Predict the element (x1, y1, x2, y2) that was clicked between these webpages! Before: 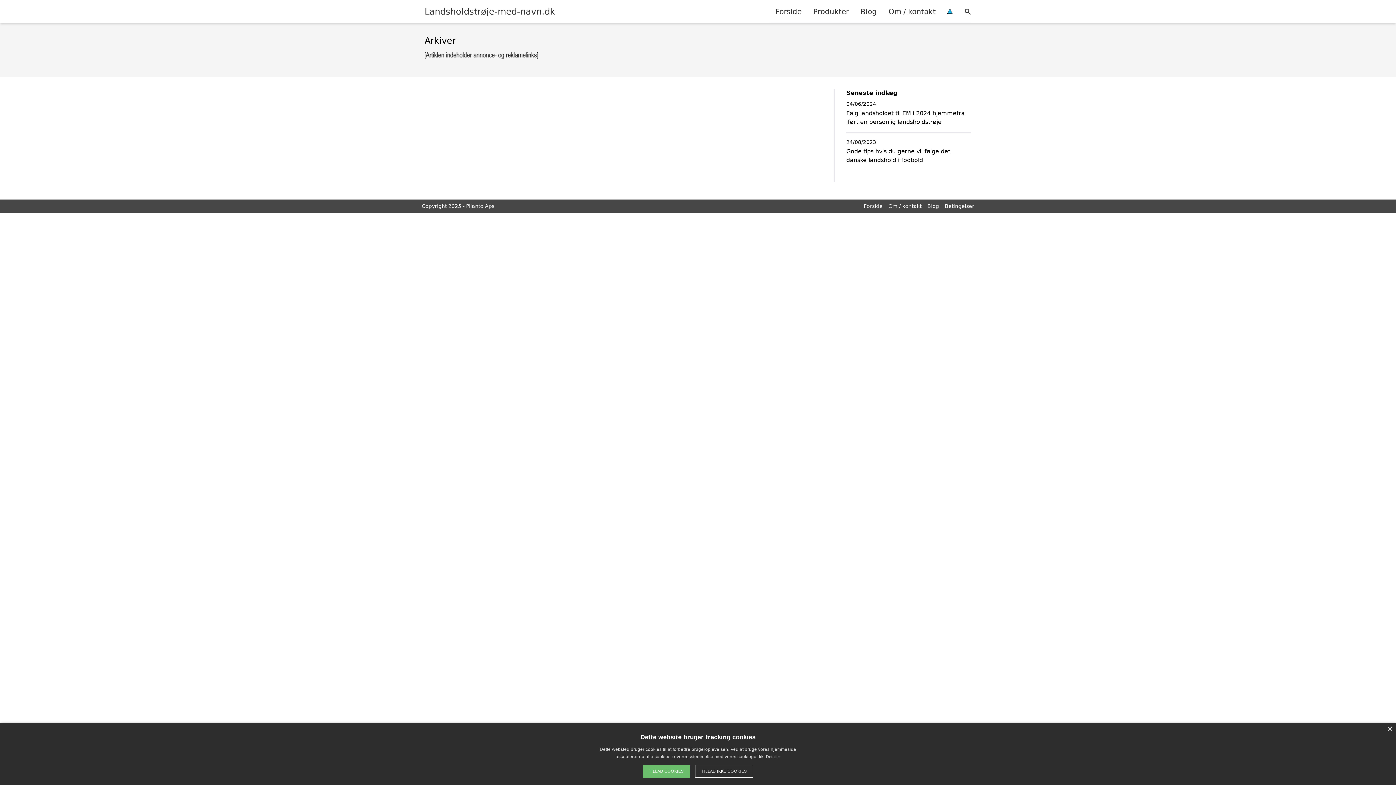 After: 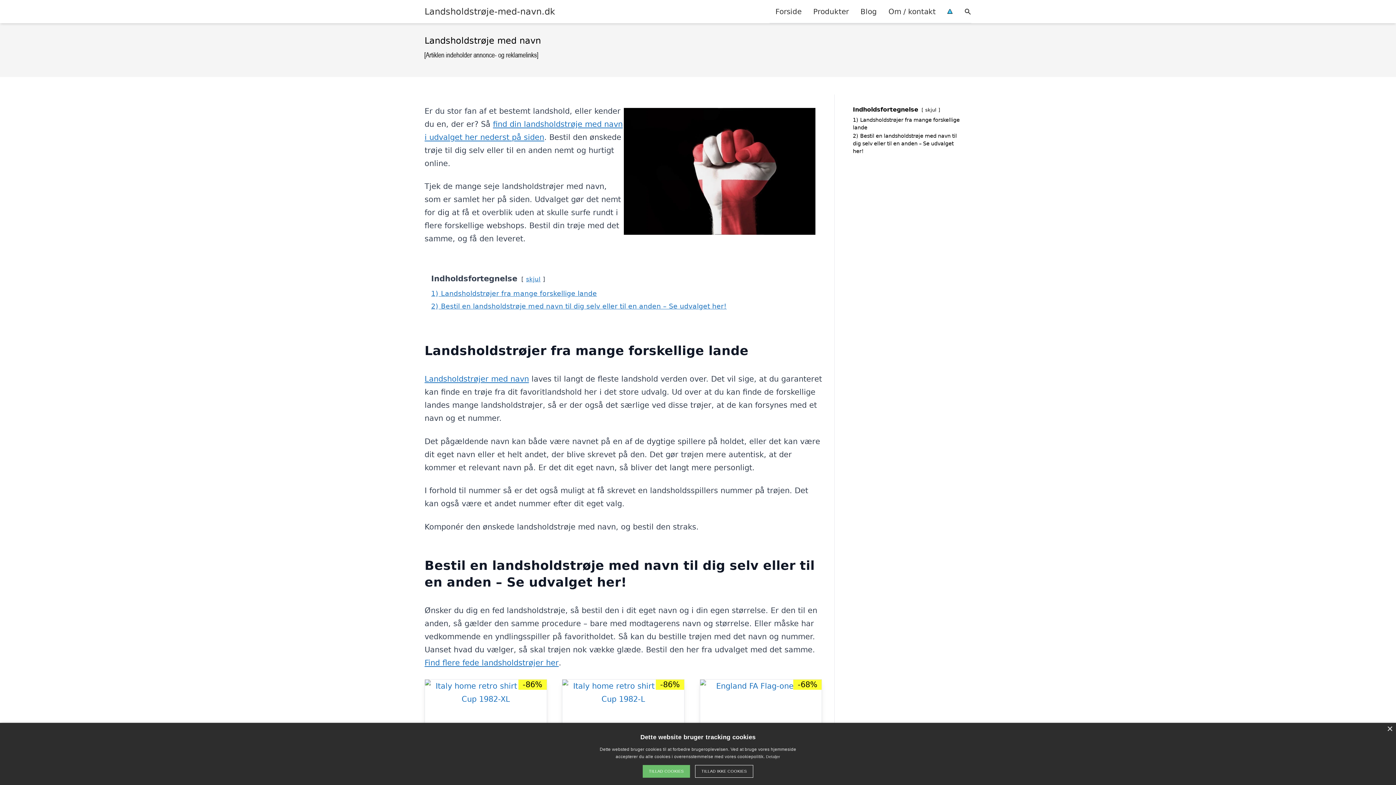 Action: bbox: (864, 203, 882, 209) label: Forside